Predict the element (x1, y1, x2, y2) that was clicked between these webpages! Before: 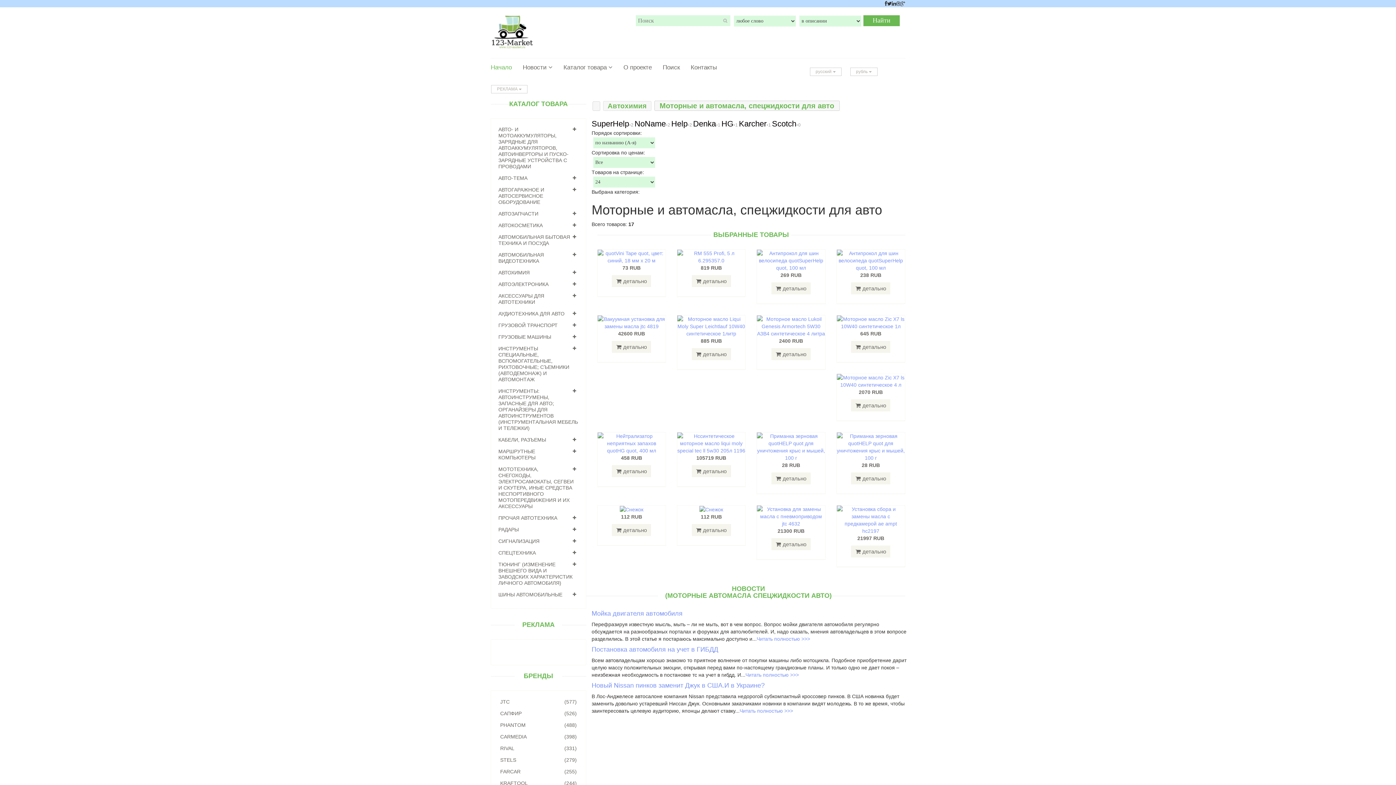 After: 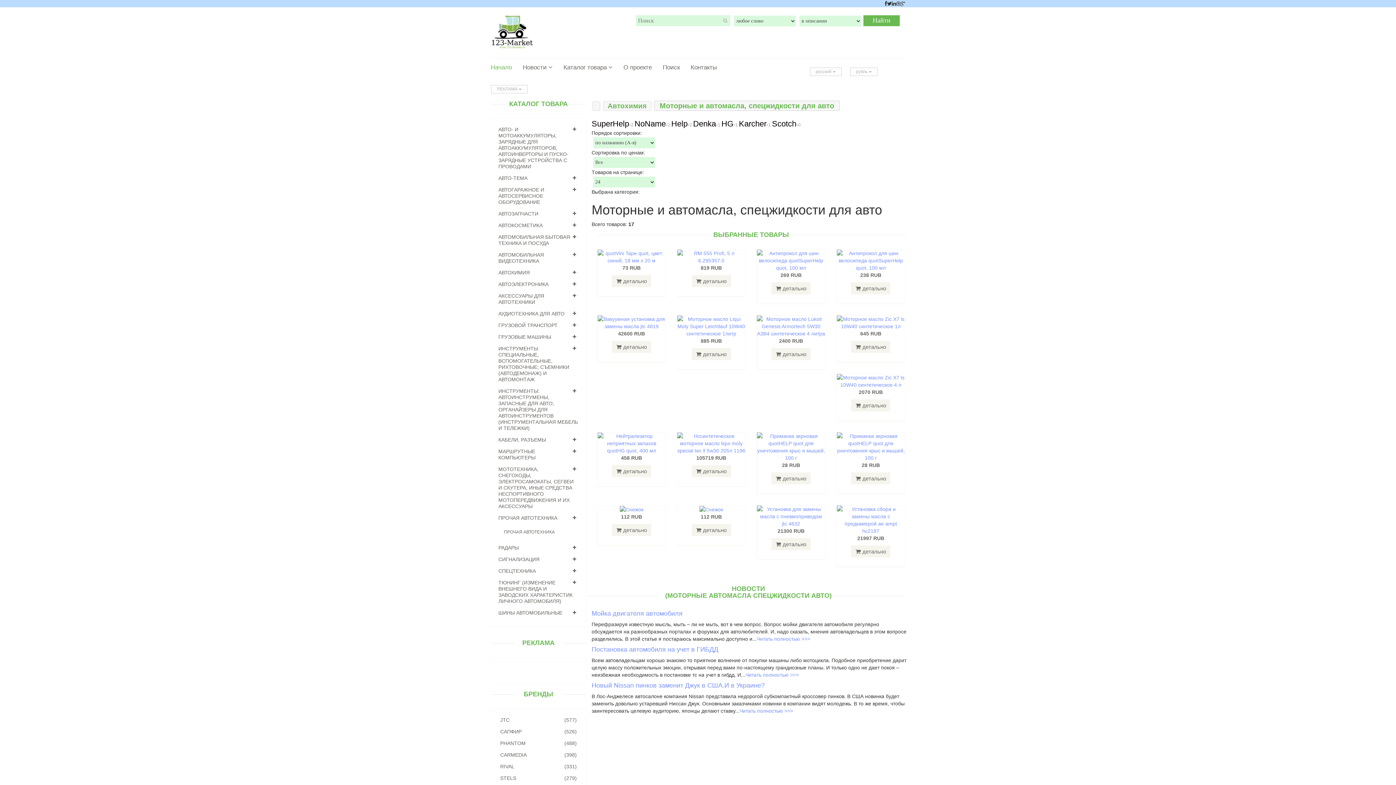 Action: bbox: (498, 515, 557, 521) label: ПРОЧАЯ АВТОТЕХНИКА